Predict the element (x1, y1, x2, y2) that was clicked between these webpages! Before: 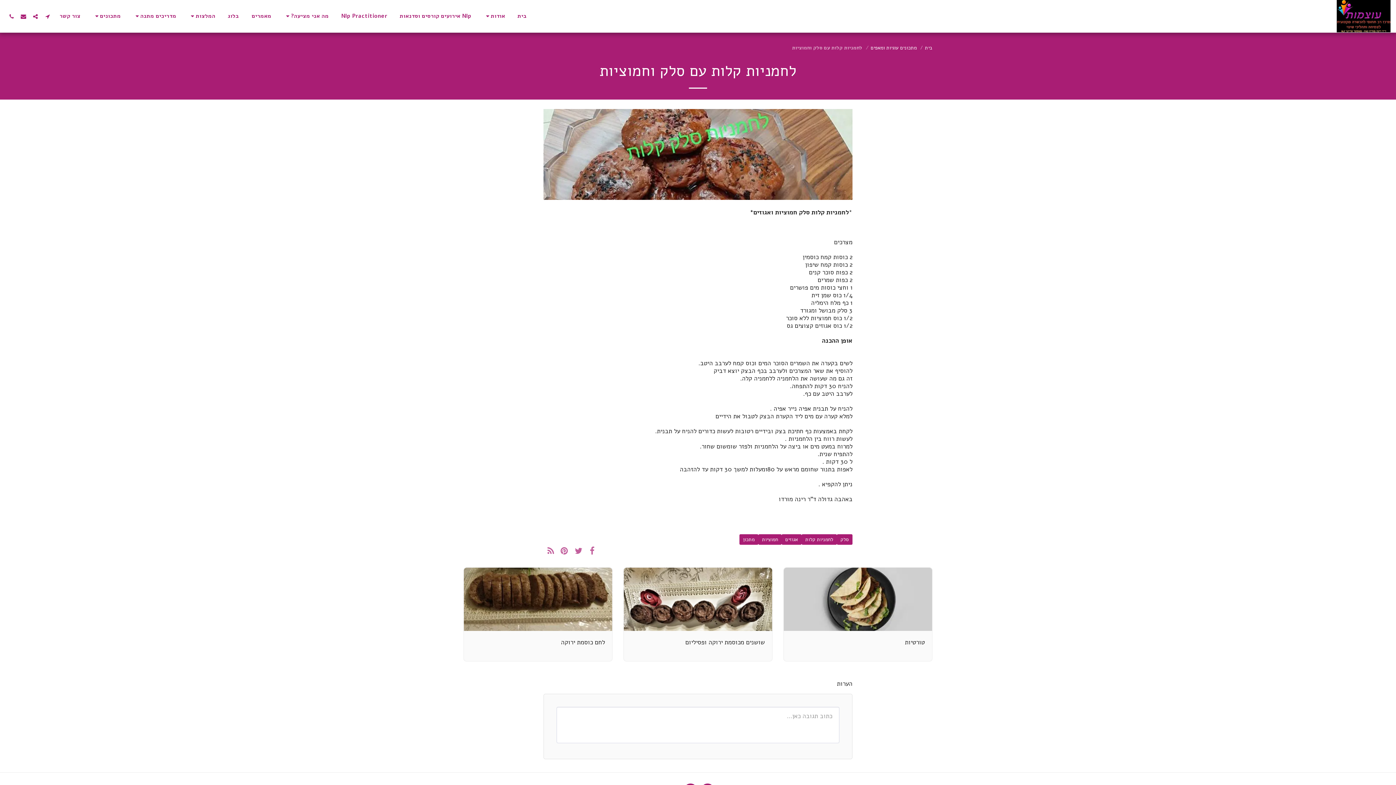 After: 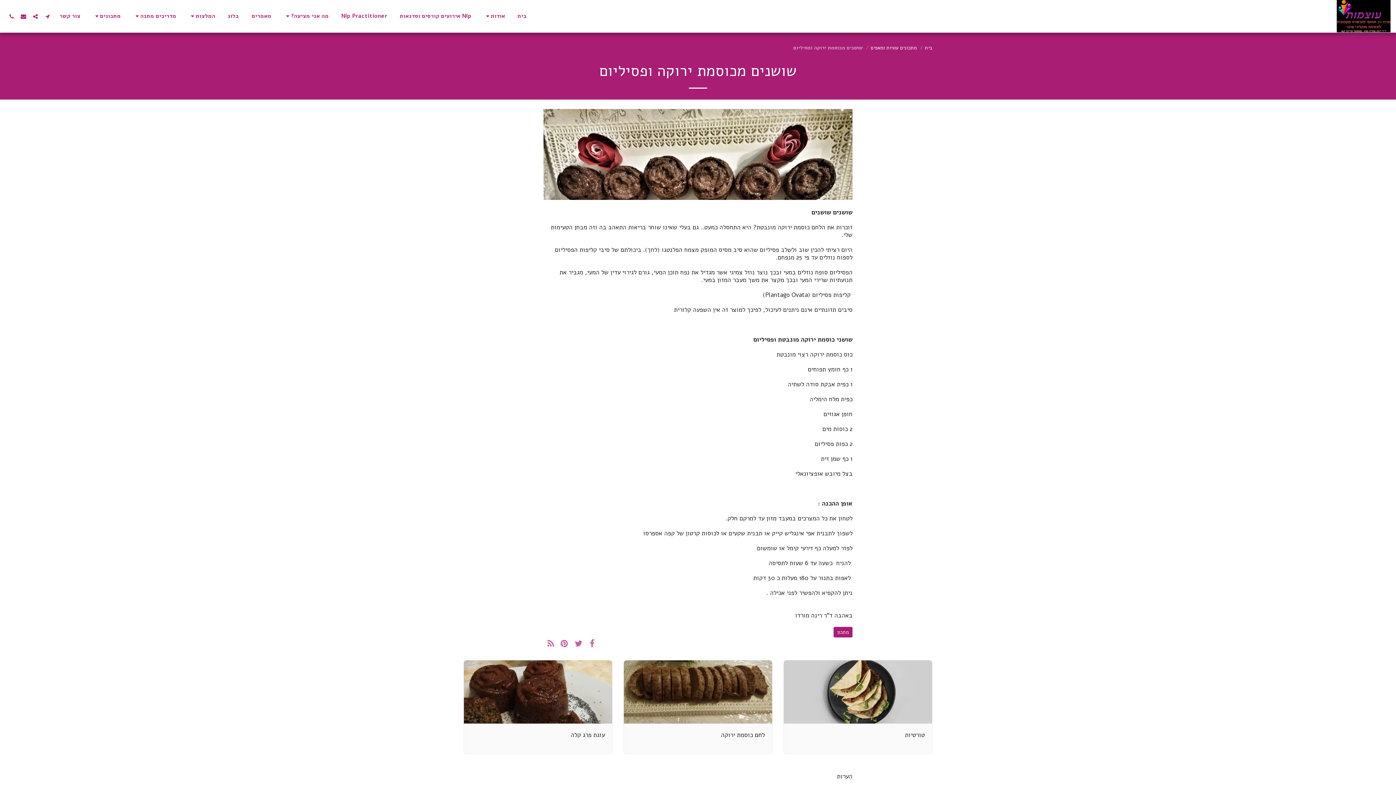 Action: bbox: (624, 568, 772, 631)